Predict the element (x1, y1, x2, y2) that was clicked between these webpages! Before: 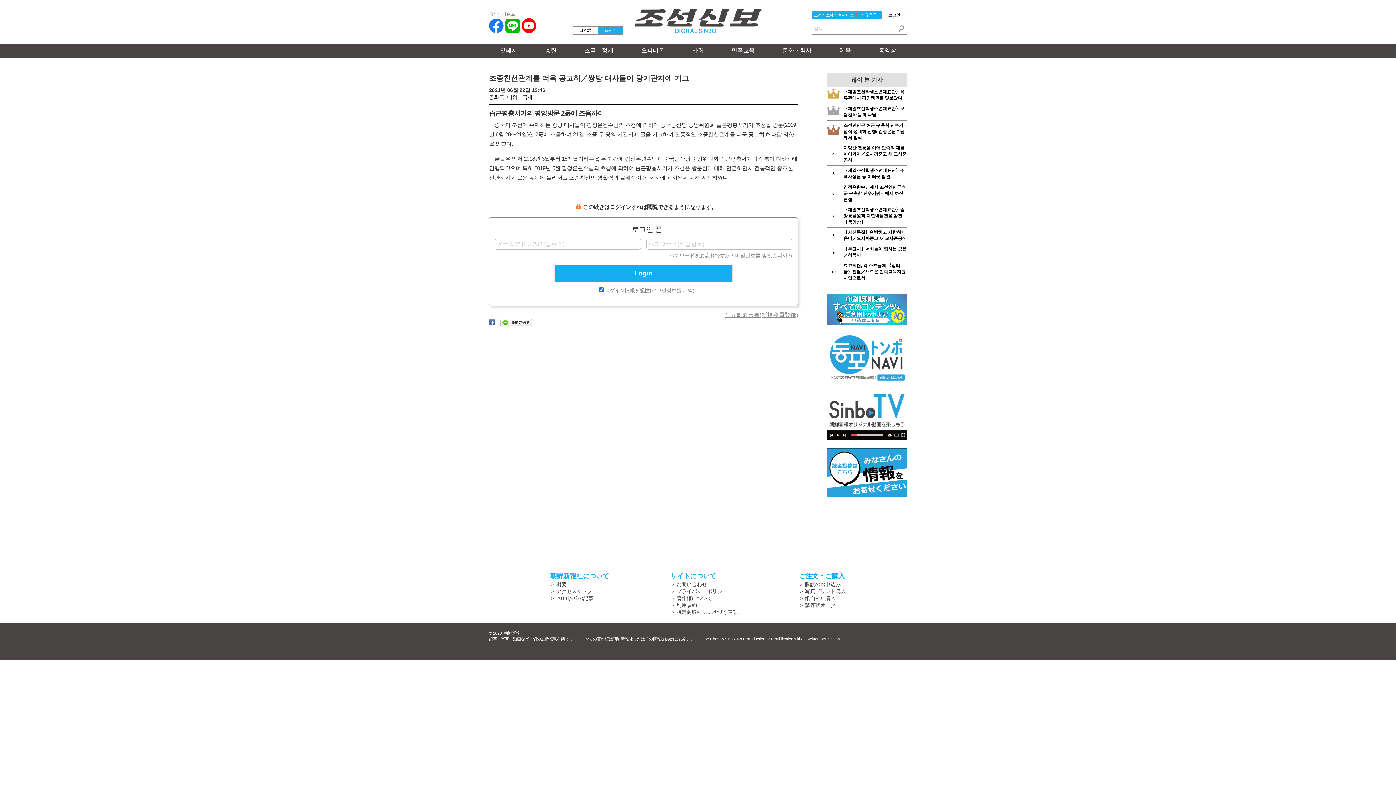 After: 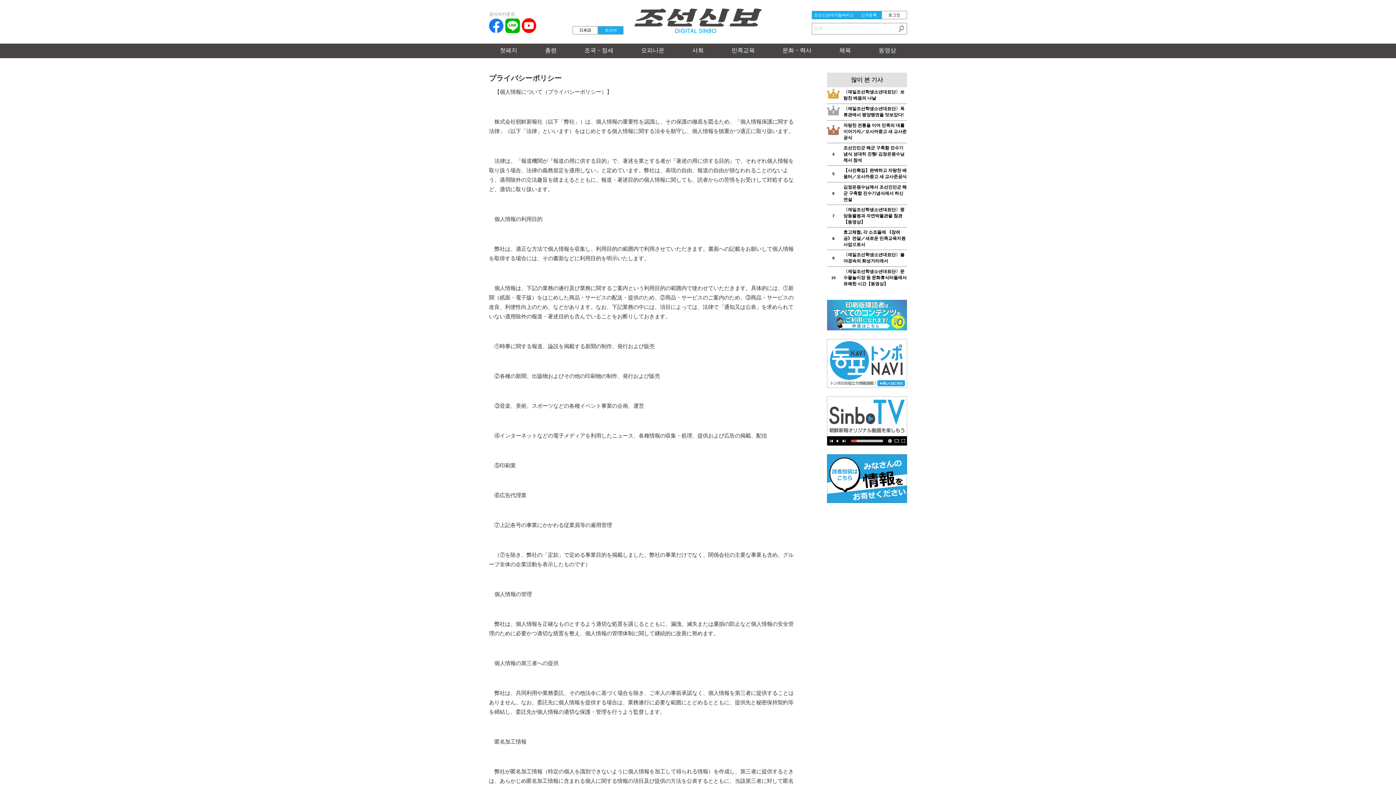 Action: label: プライバシーポリシー bbox: (670, 588, 727, 594)